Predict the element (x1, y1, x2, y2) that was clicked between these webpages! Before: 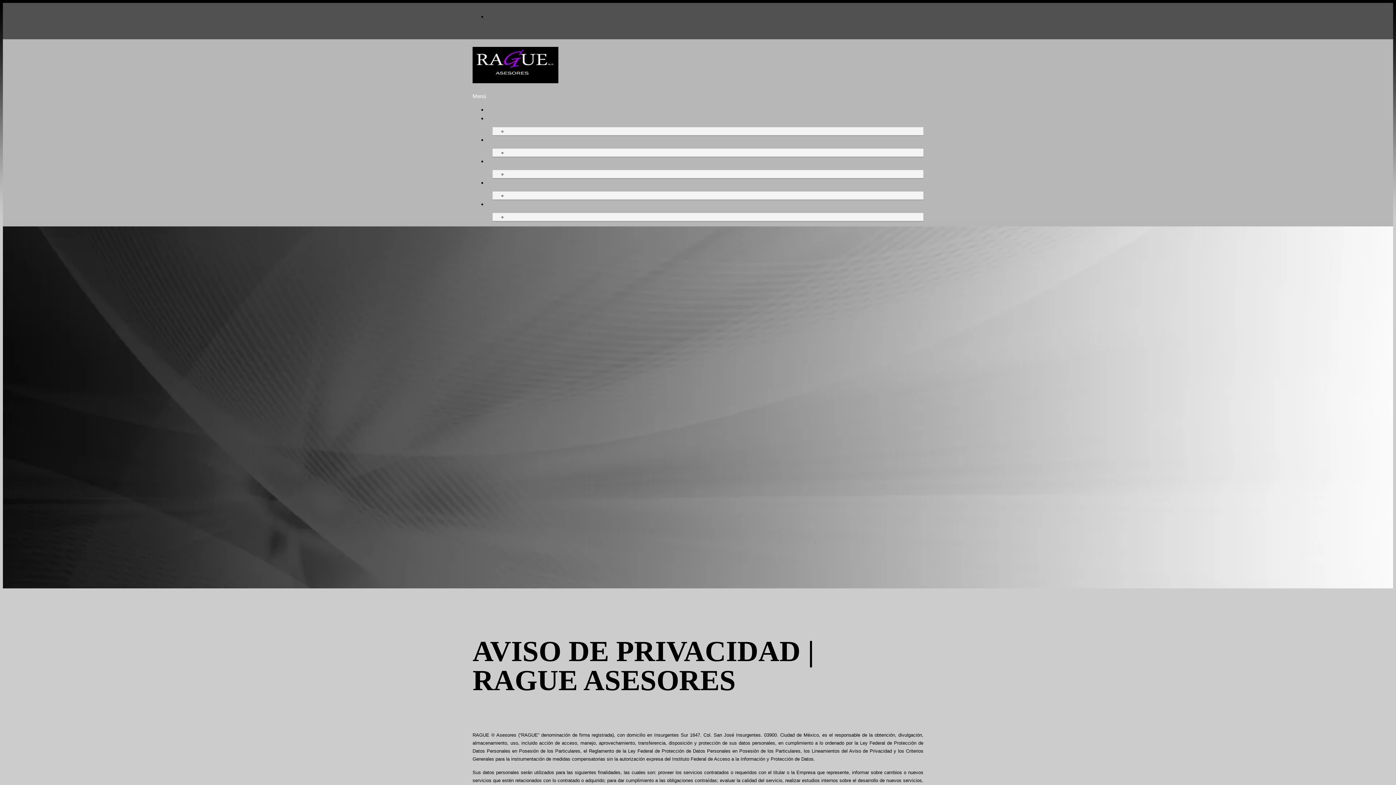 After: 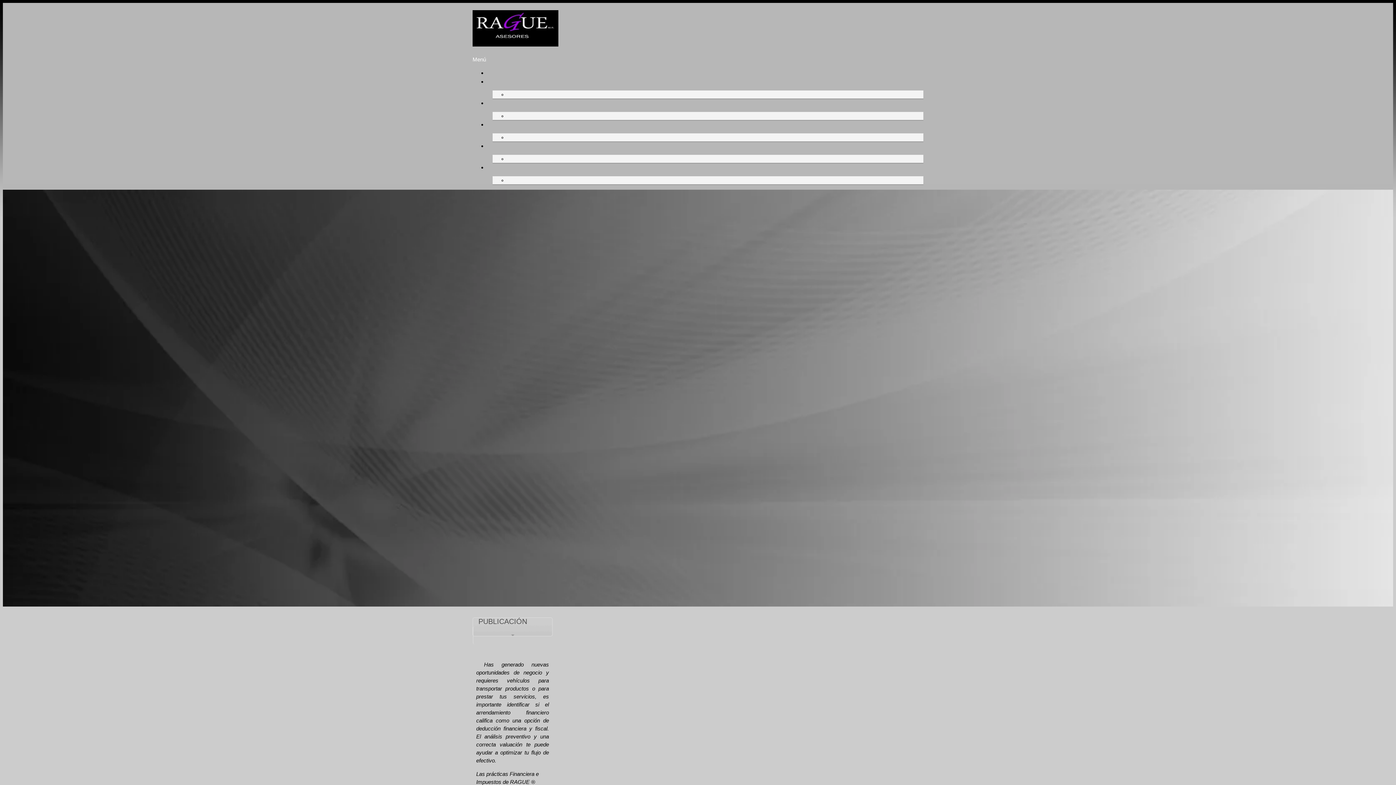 Action: bbox: (472, 67, 558, 86)